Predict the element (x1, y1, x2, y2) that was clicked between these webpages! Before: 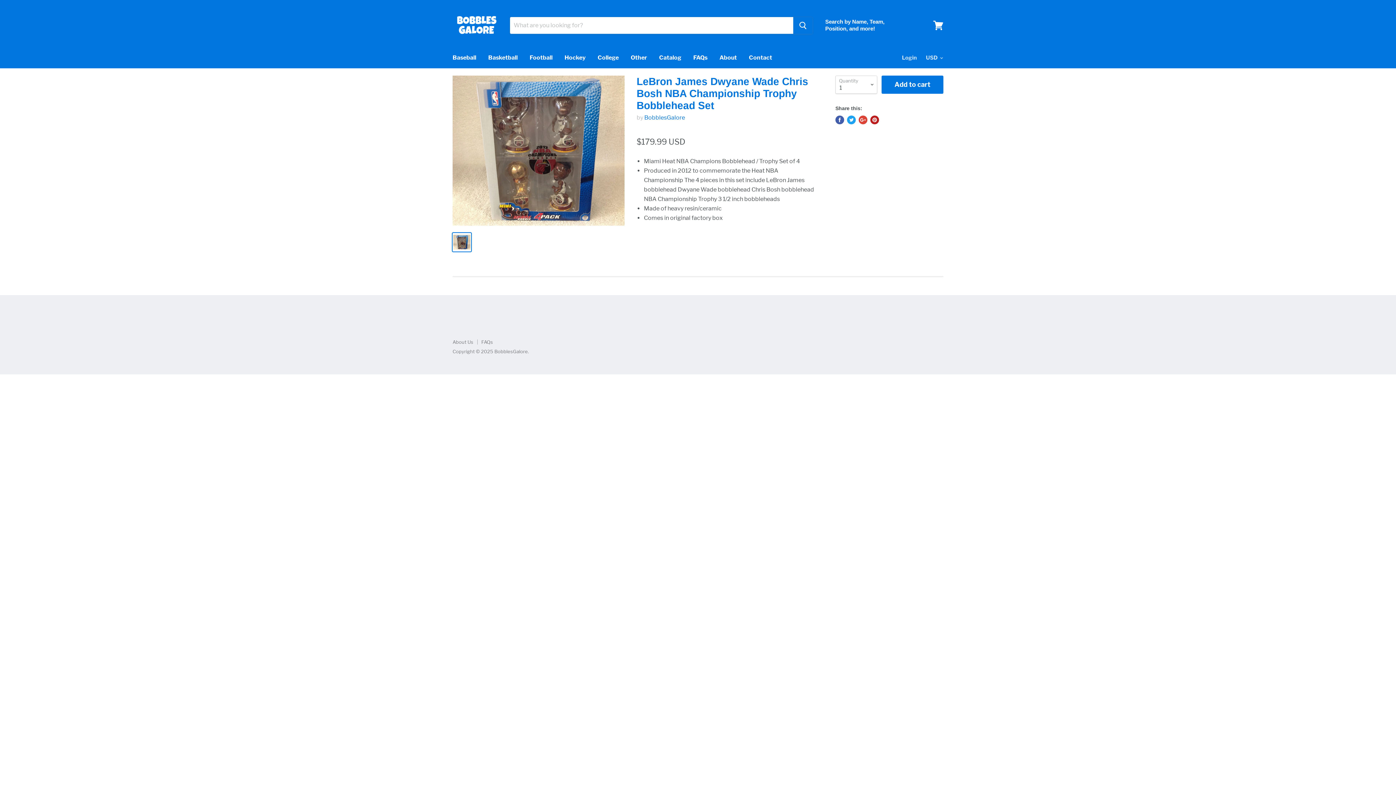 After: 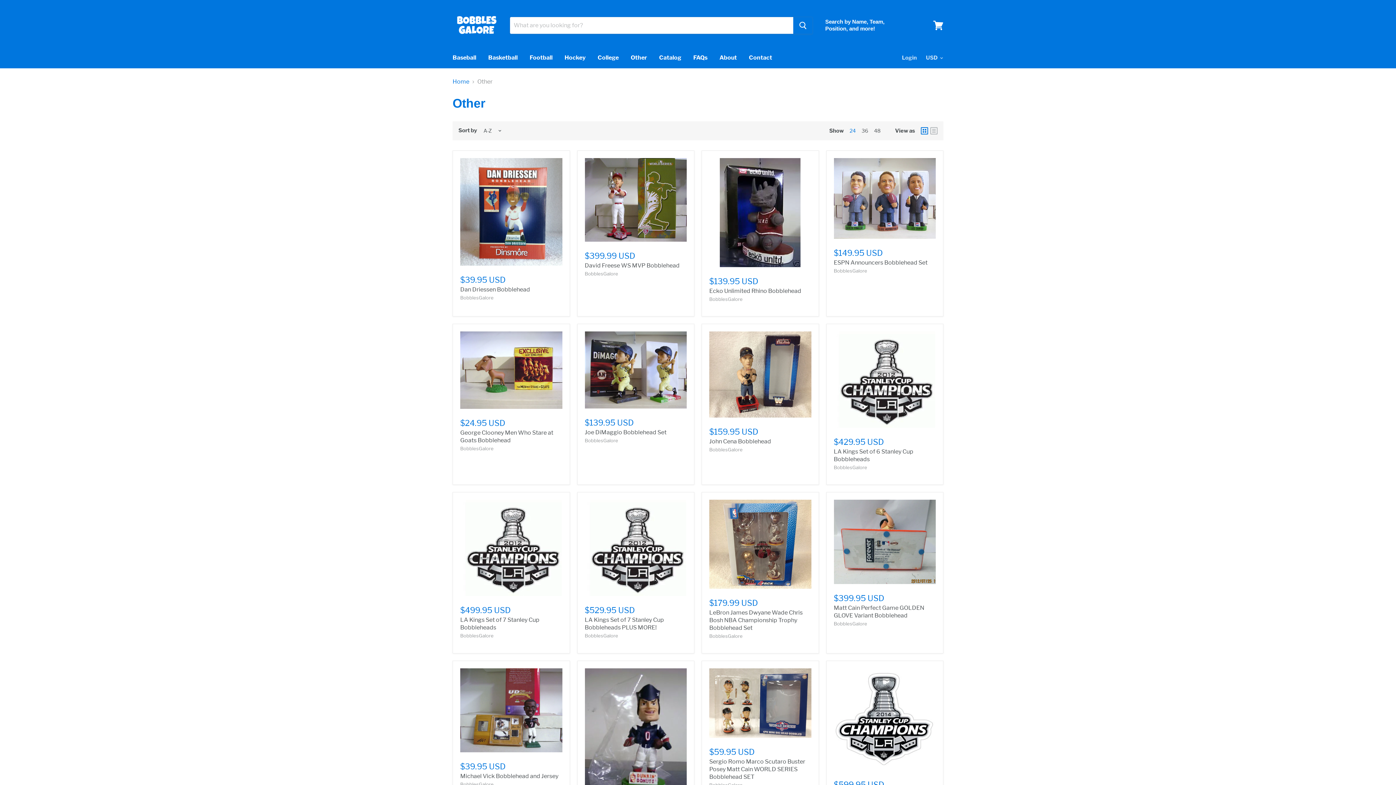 Action: bbox: (625, 50, 652, 65) label: Other